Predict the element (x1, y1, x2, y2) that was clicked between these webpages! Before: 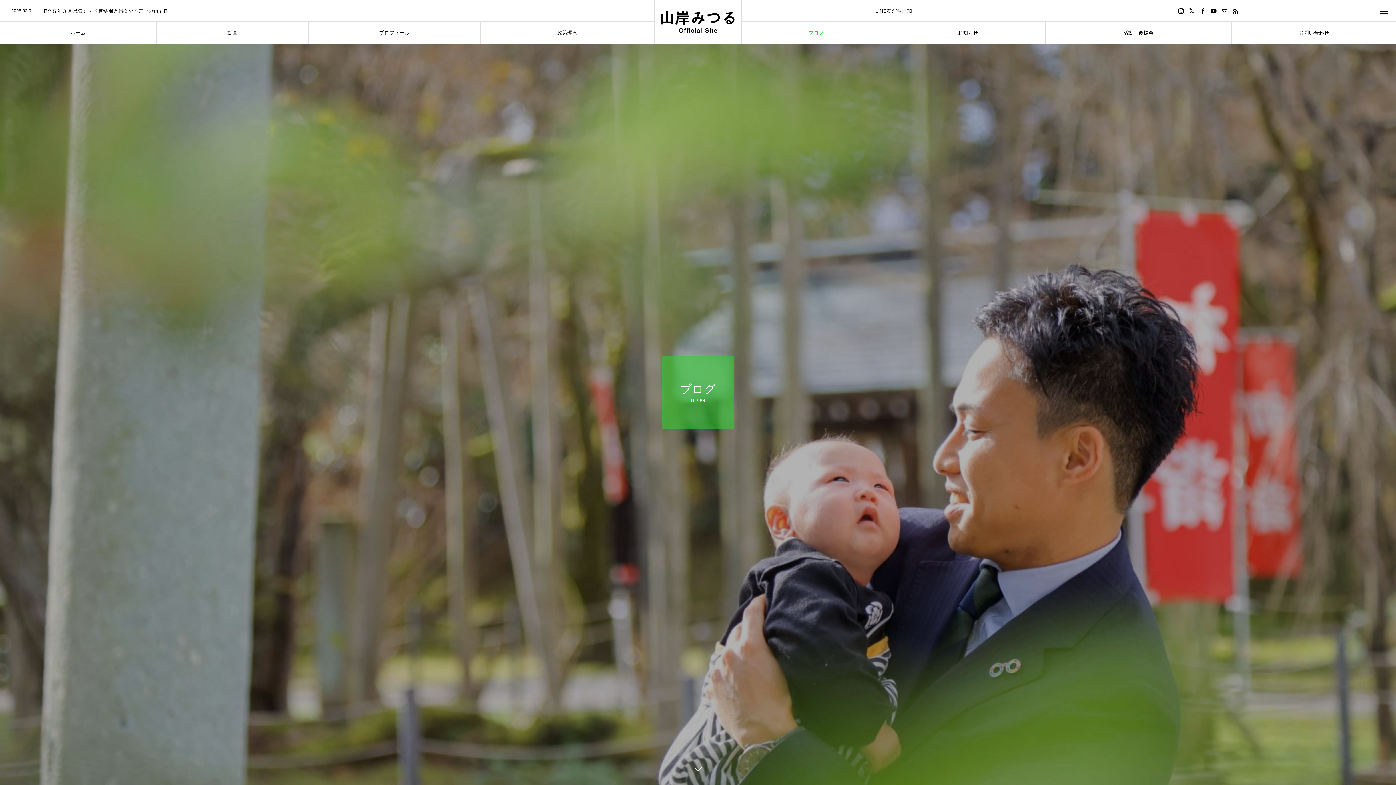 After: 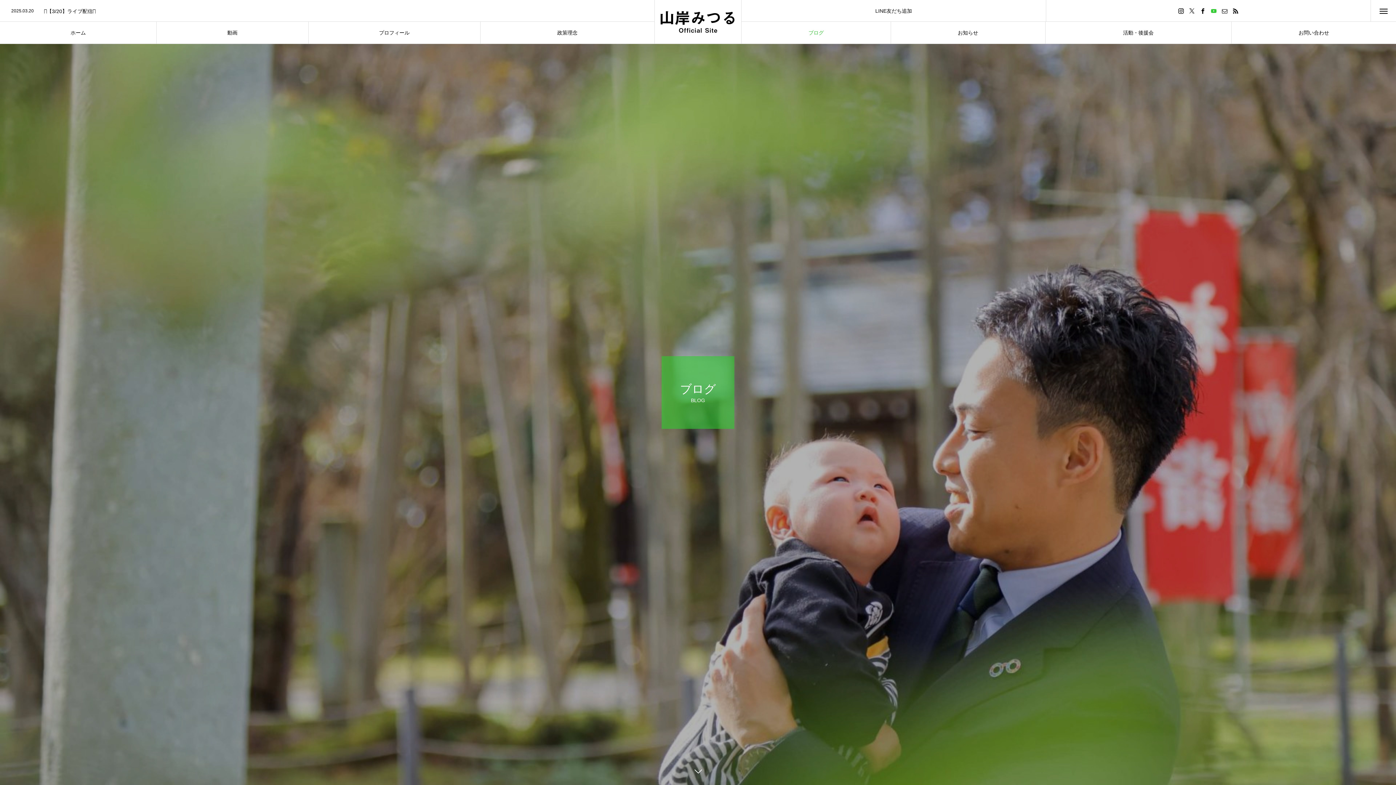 Action: bbox: (1208, 0, 1219, 21)